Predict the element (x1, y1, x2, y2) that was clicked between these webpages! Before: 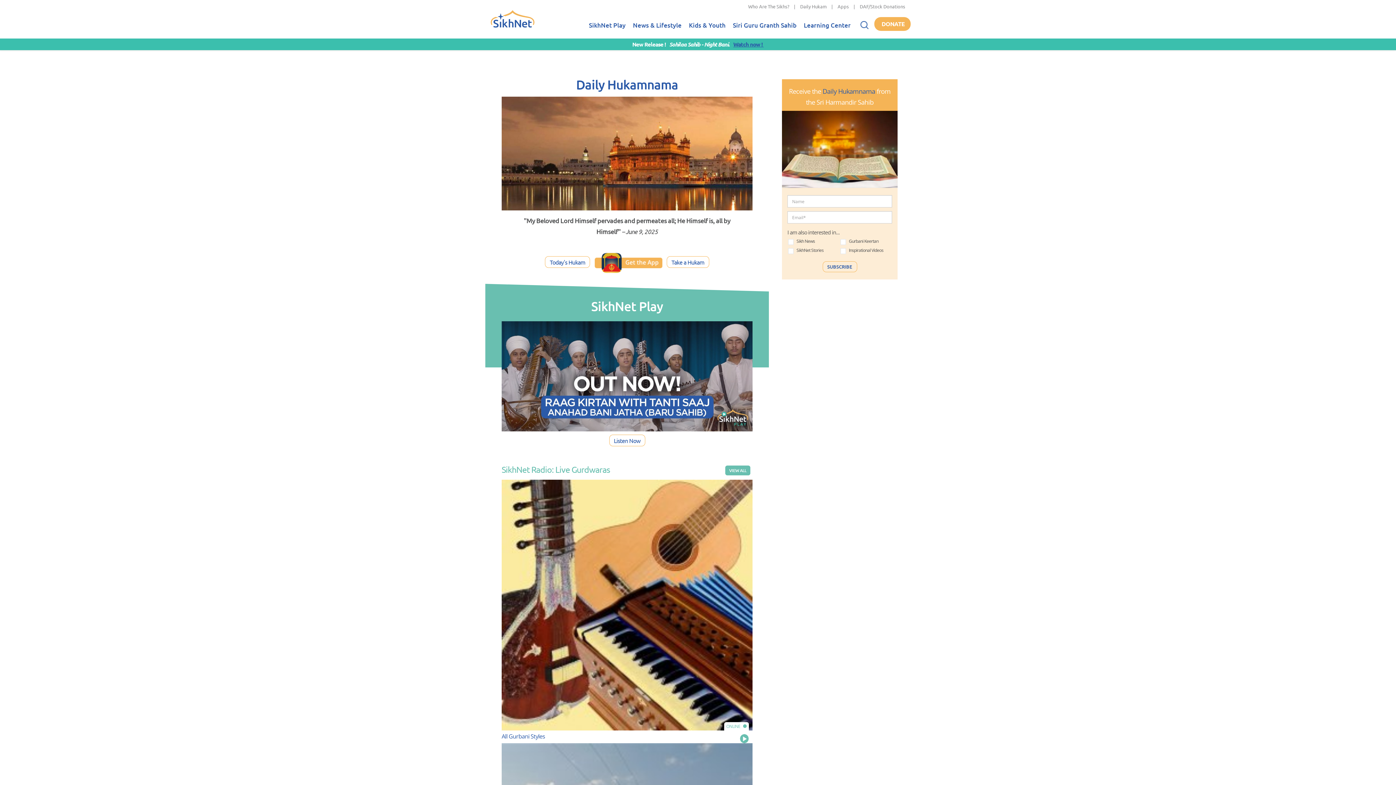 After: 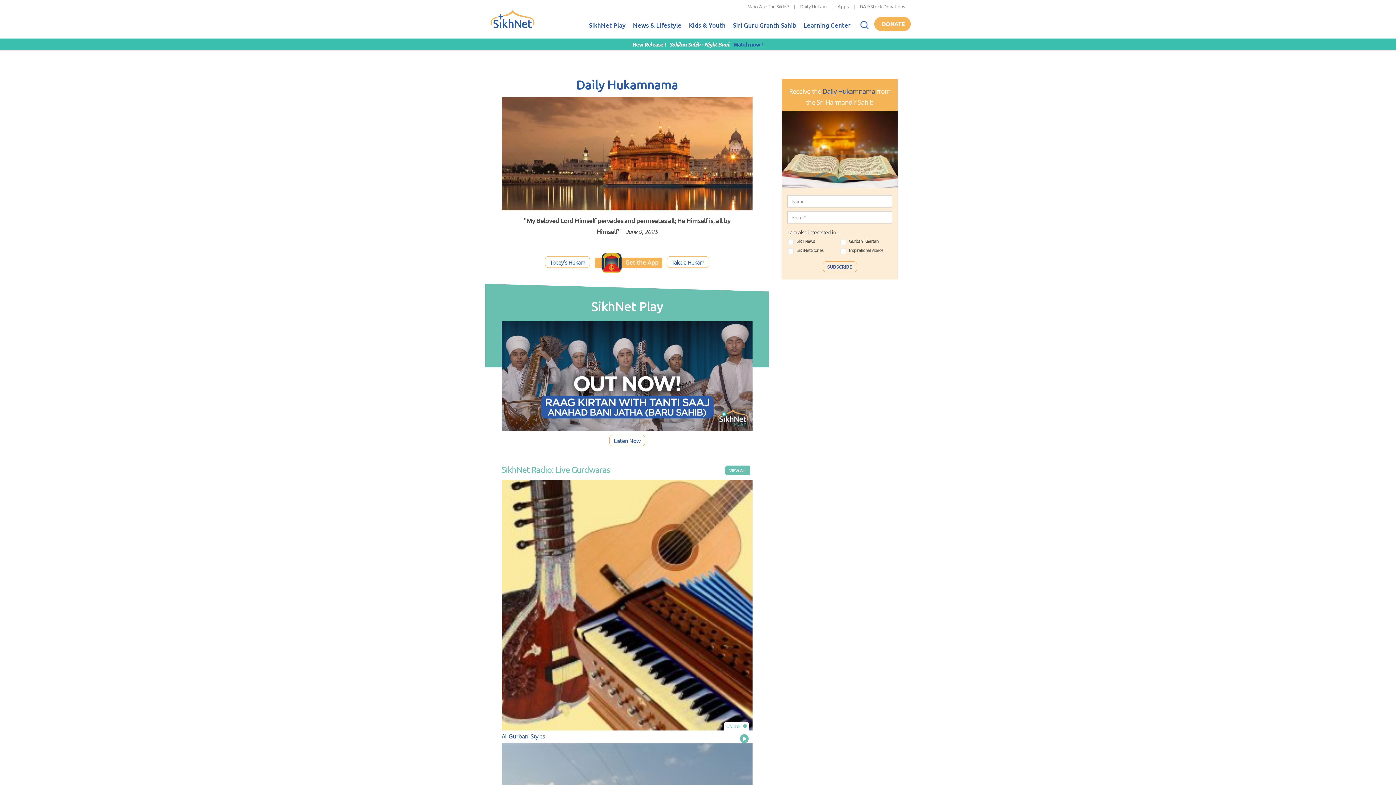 Action: bbox: (490, 13, 534, 39) label: Home